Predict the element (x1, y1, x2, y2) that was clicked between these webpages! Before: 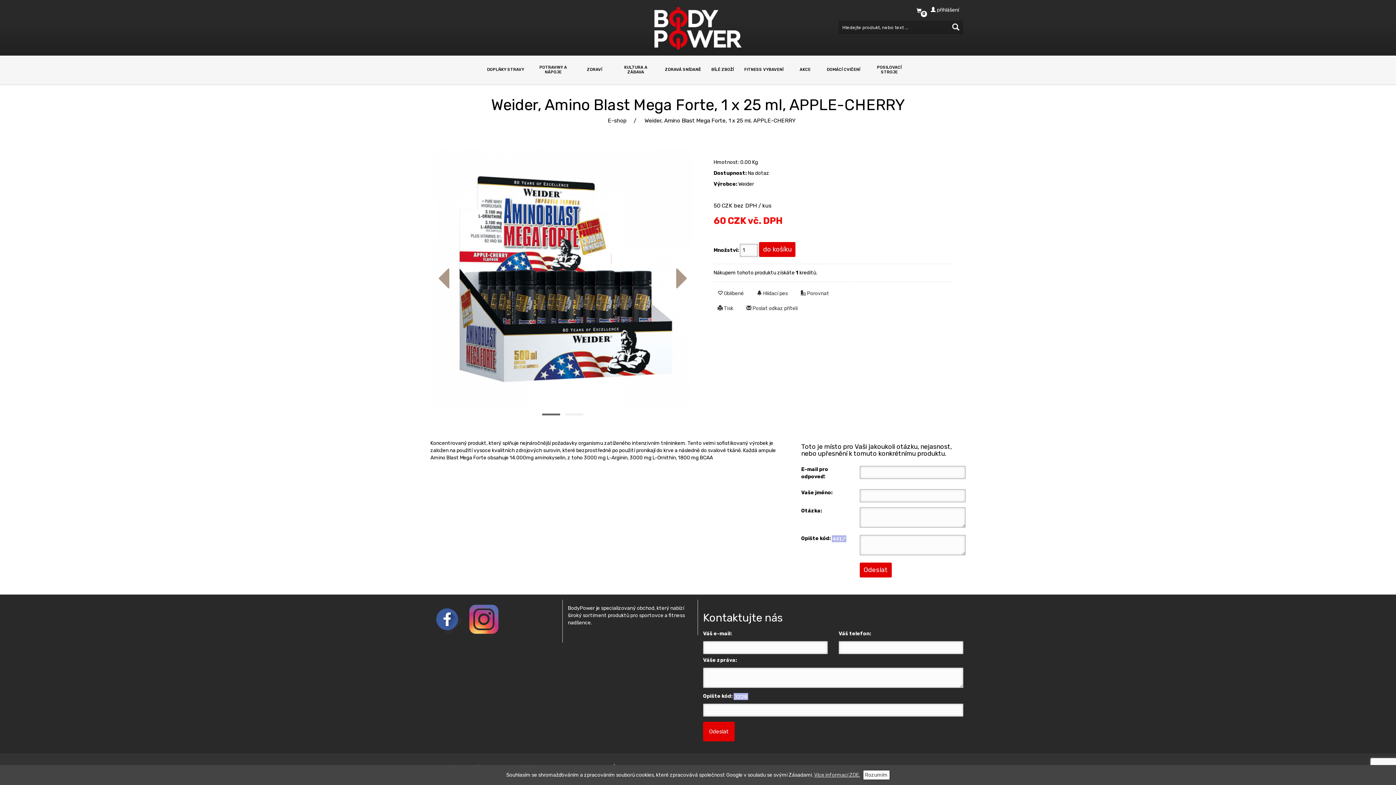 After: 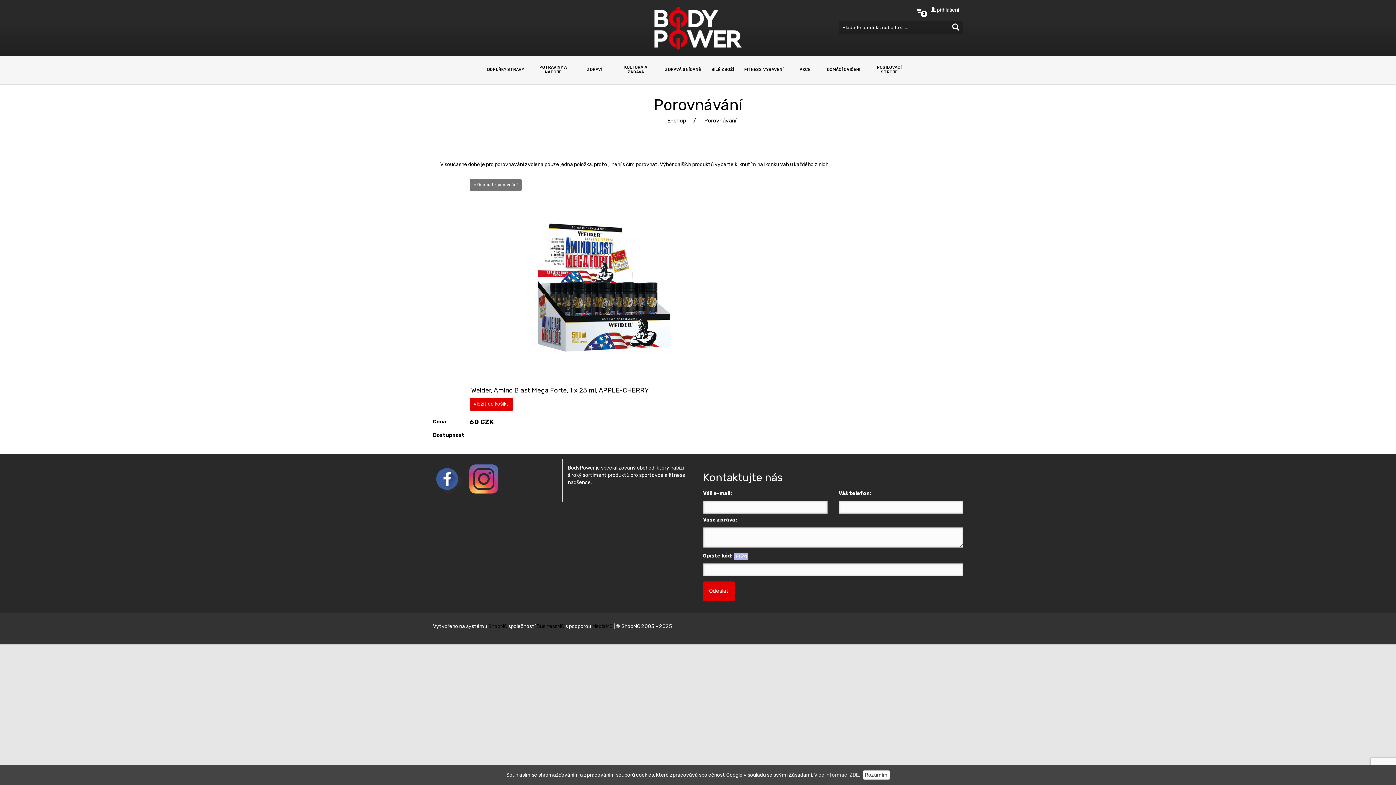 Action: bbox: (797, 287, 833, 300) label:  Porovnat